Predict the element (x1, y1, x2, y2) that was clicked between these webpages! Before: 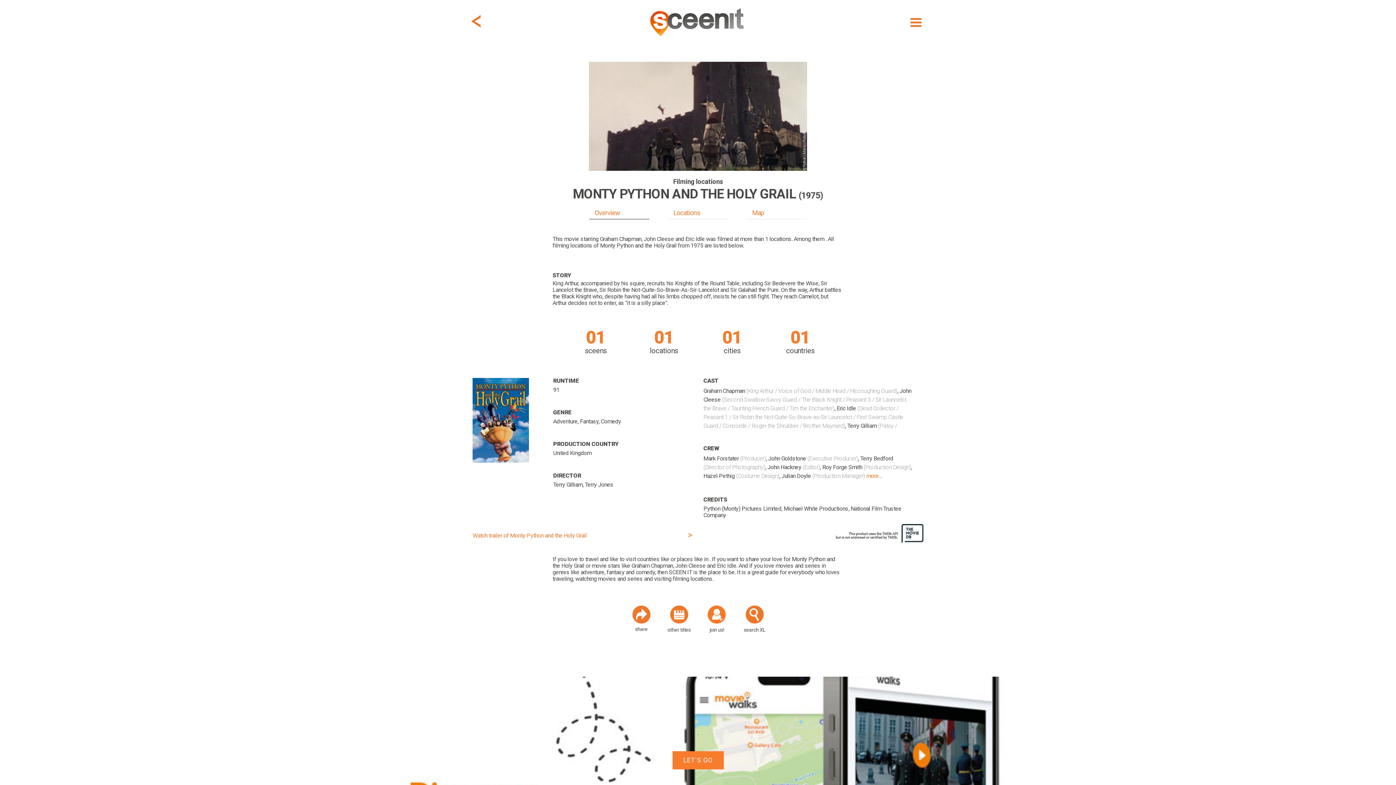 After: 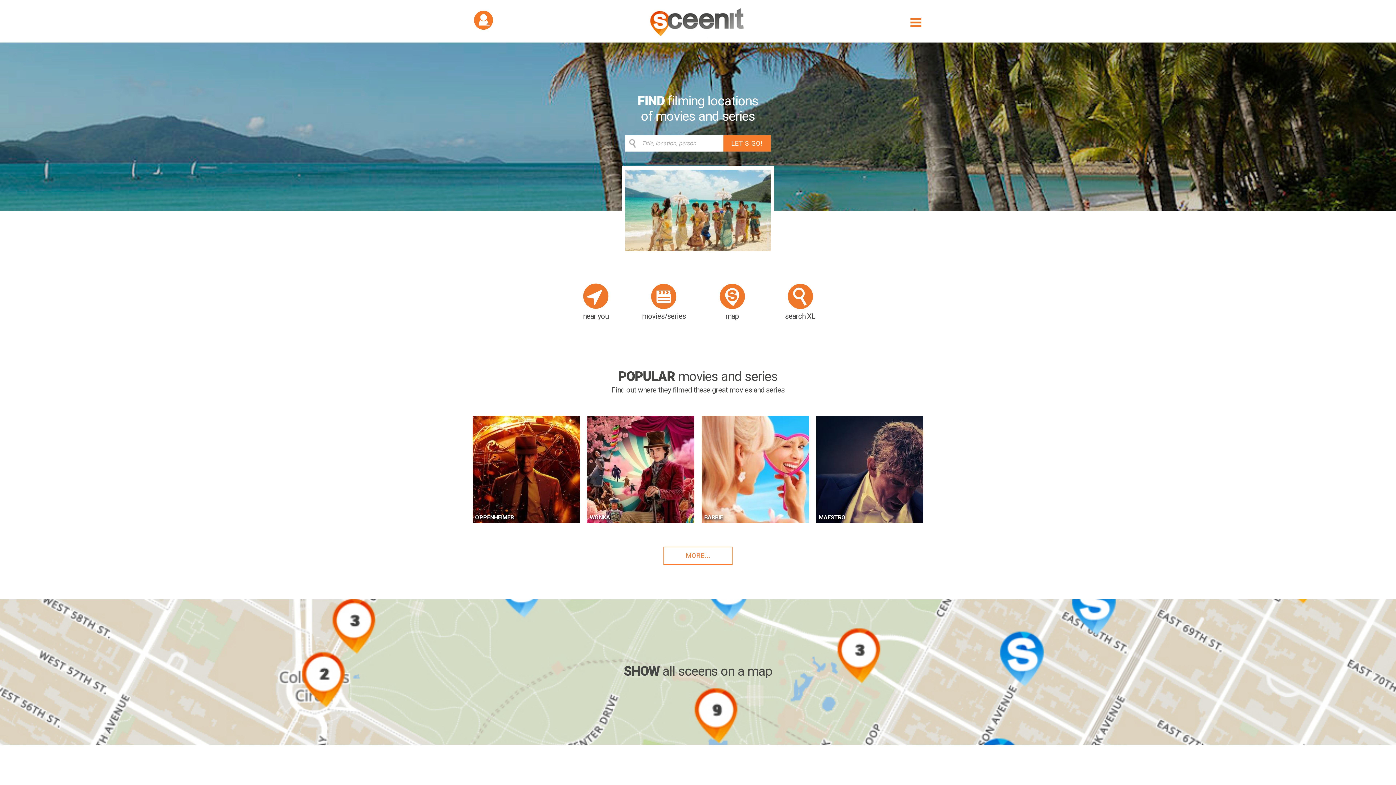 Action: bbox: (647, 35, 748, 42)